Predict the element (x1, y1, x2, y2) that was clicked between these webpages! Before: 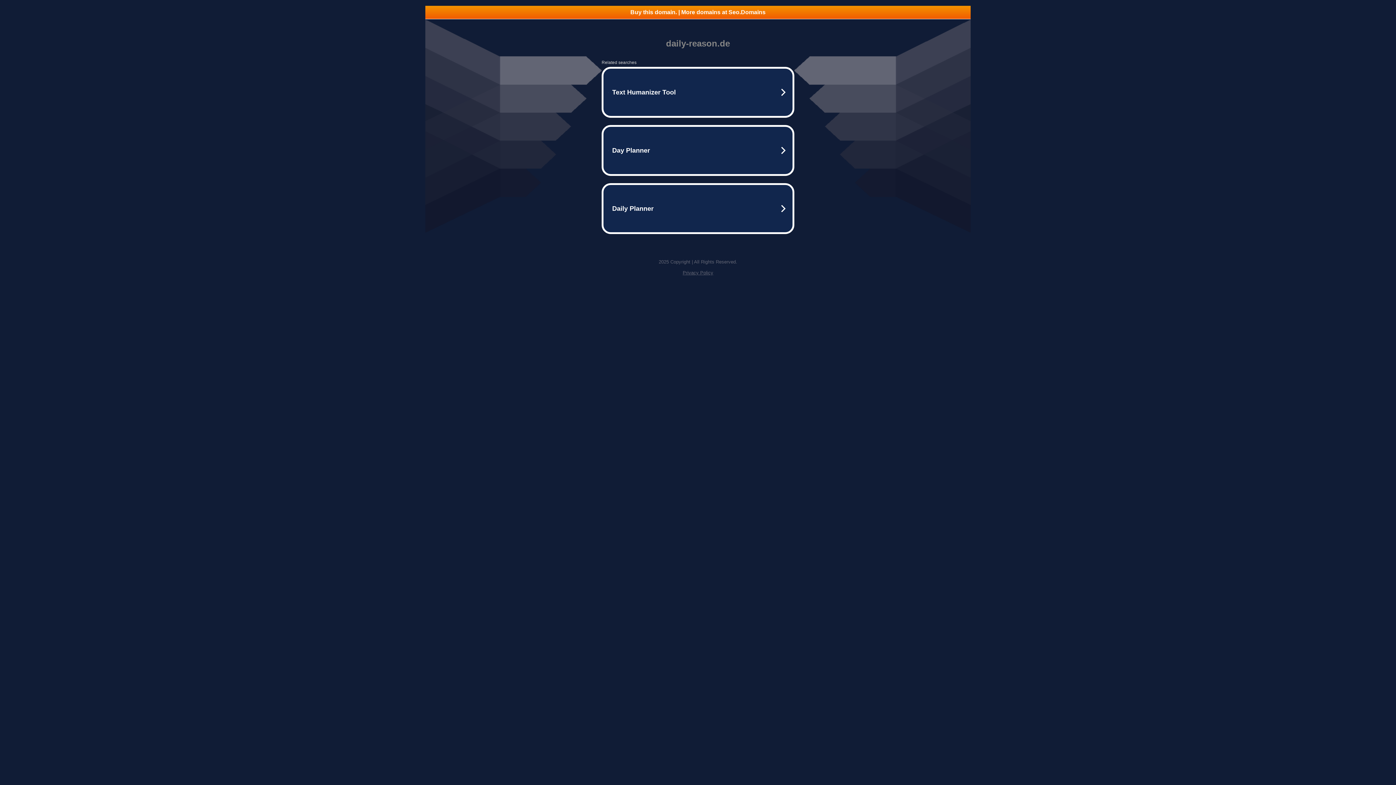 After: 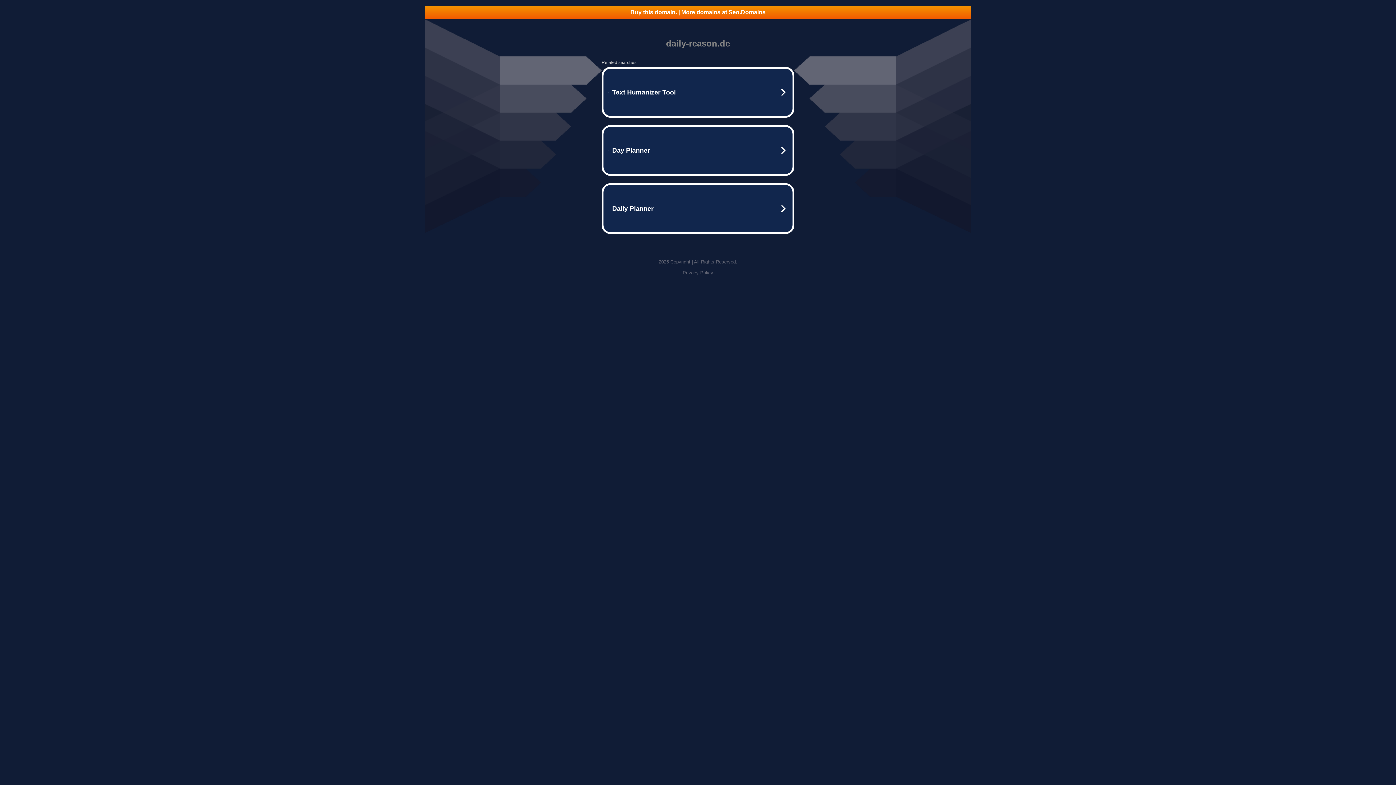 Action: label: Buy this domain. | More domains at Seo.Domains bbox: (425, 5, 970, 18)